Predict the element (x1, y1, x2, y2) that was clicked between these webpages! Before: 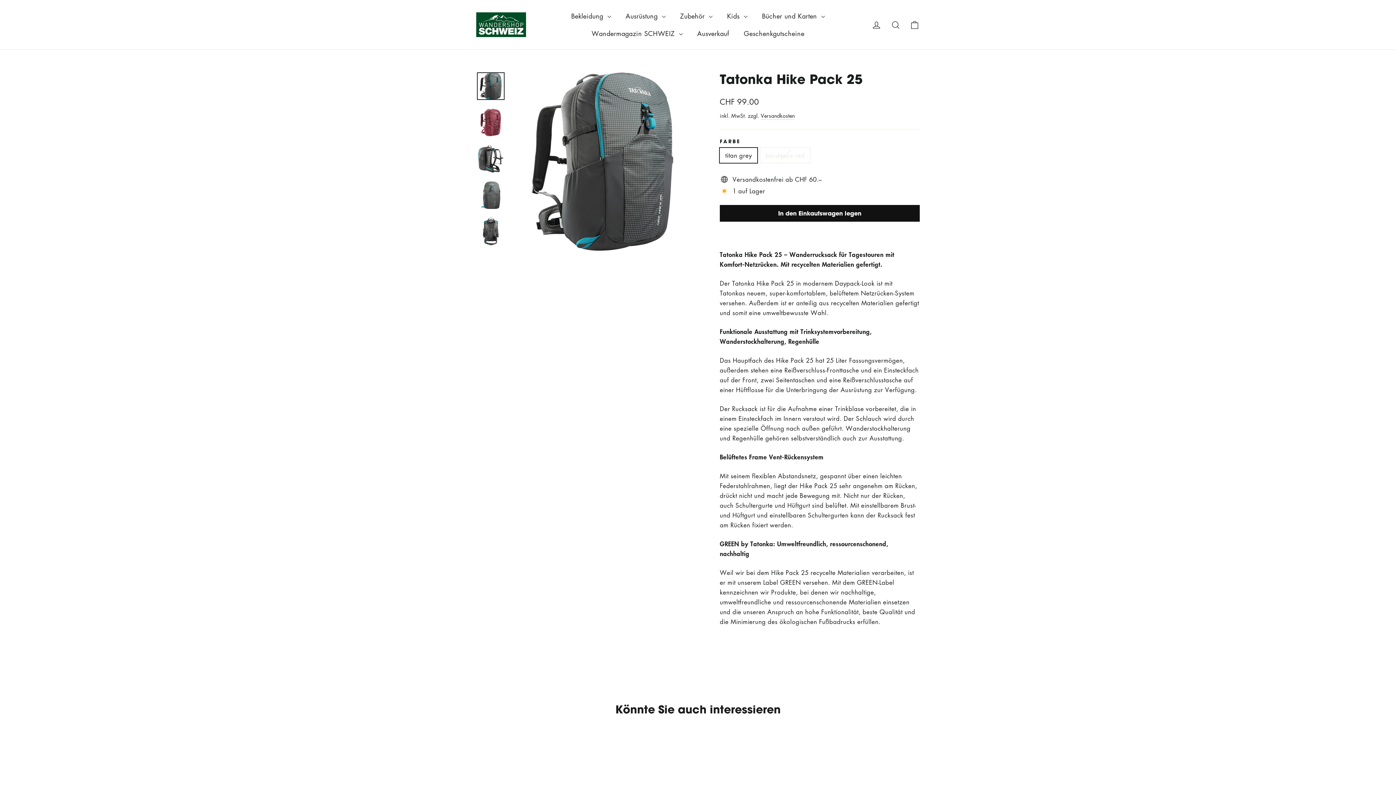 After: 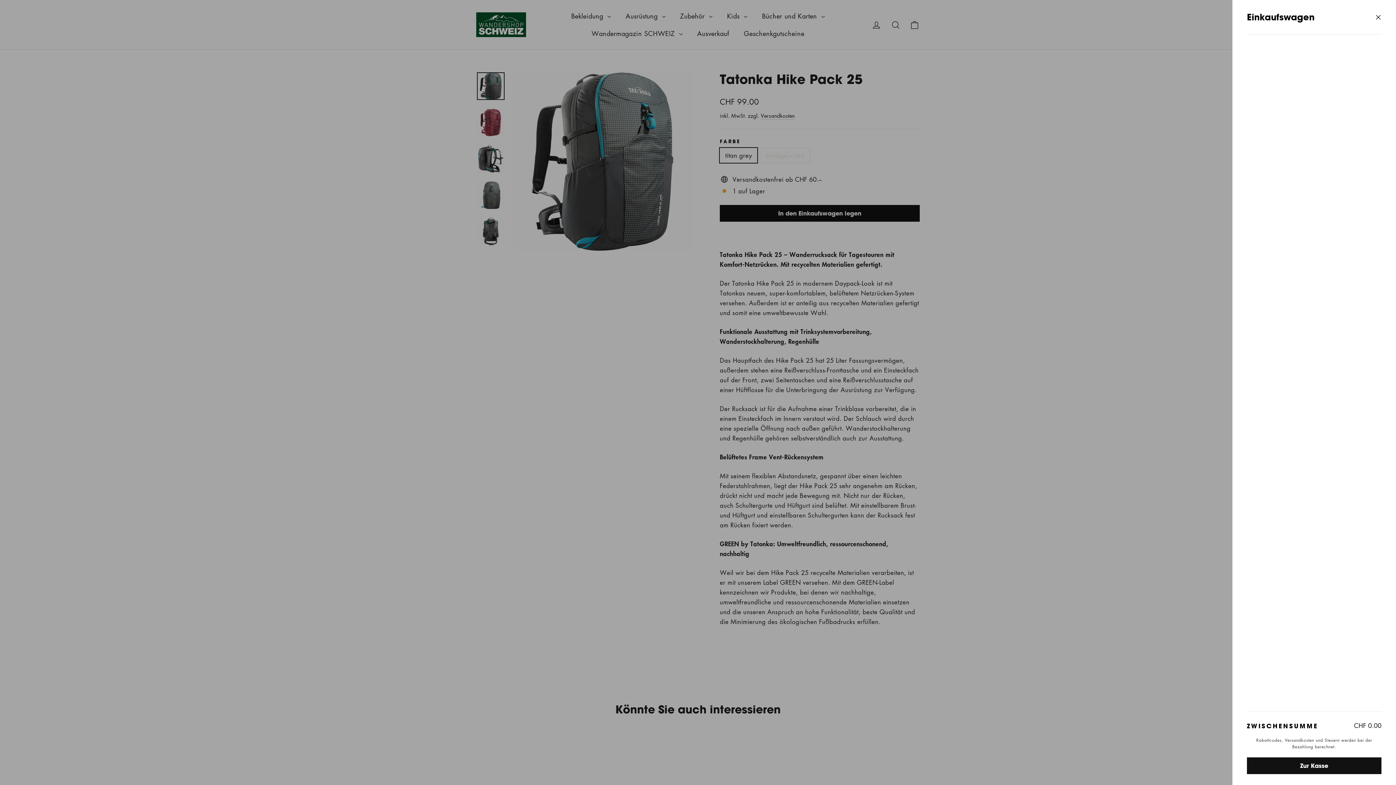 Action: label: Einkaufswagen bbox: (905, 15, 924, 33)